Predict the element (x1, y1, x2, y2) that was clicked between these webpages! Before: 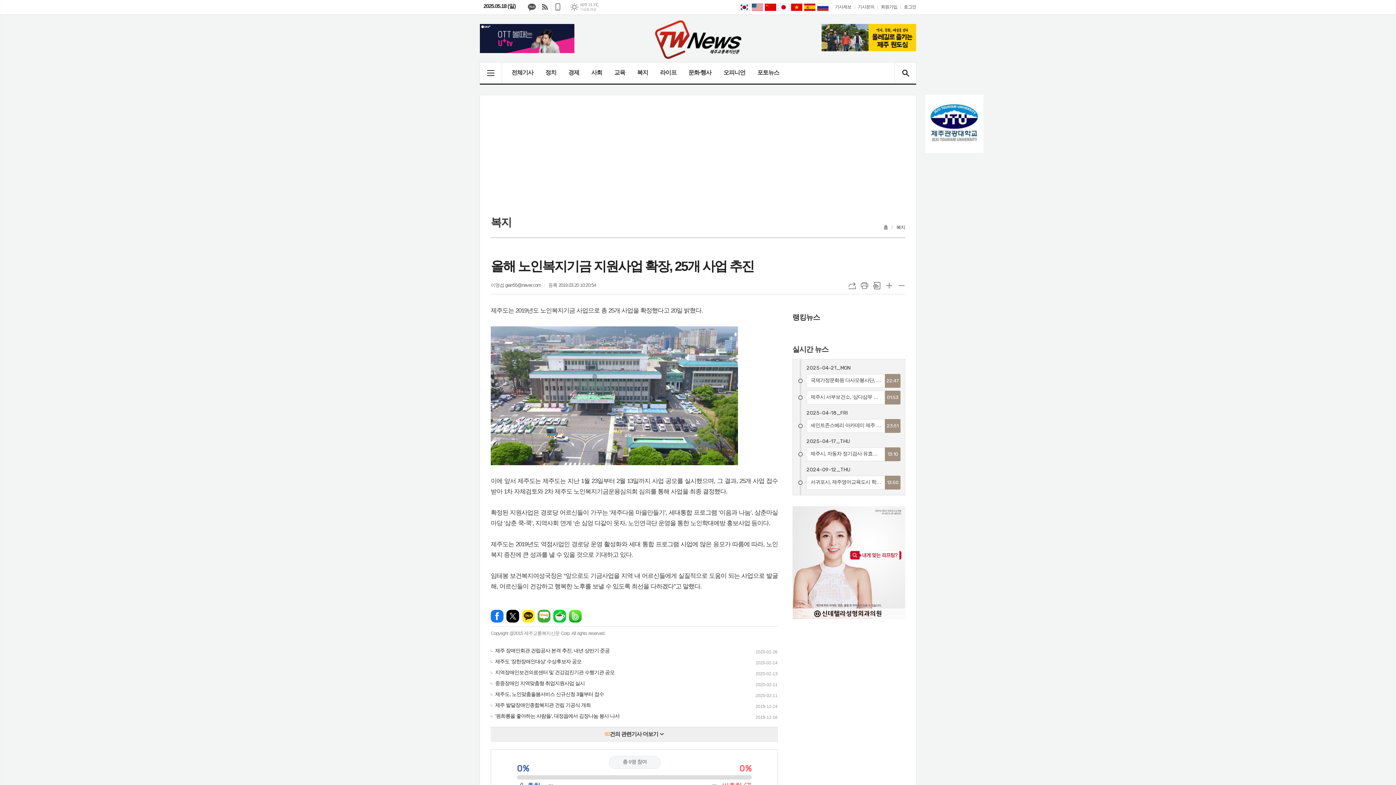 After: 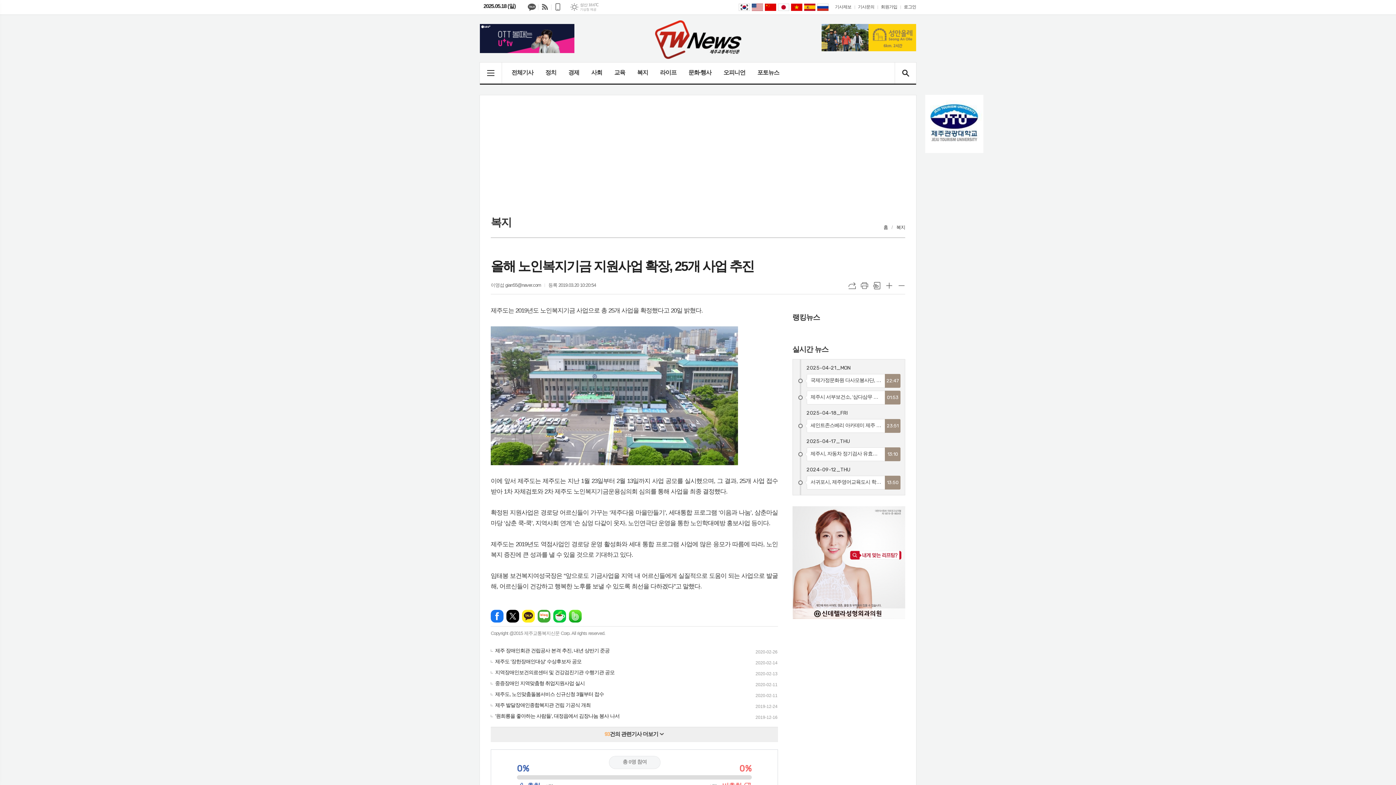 Action: label: tiếng Việt bbox: (791, 3, 802, 10)